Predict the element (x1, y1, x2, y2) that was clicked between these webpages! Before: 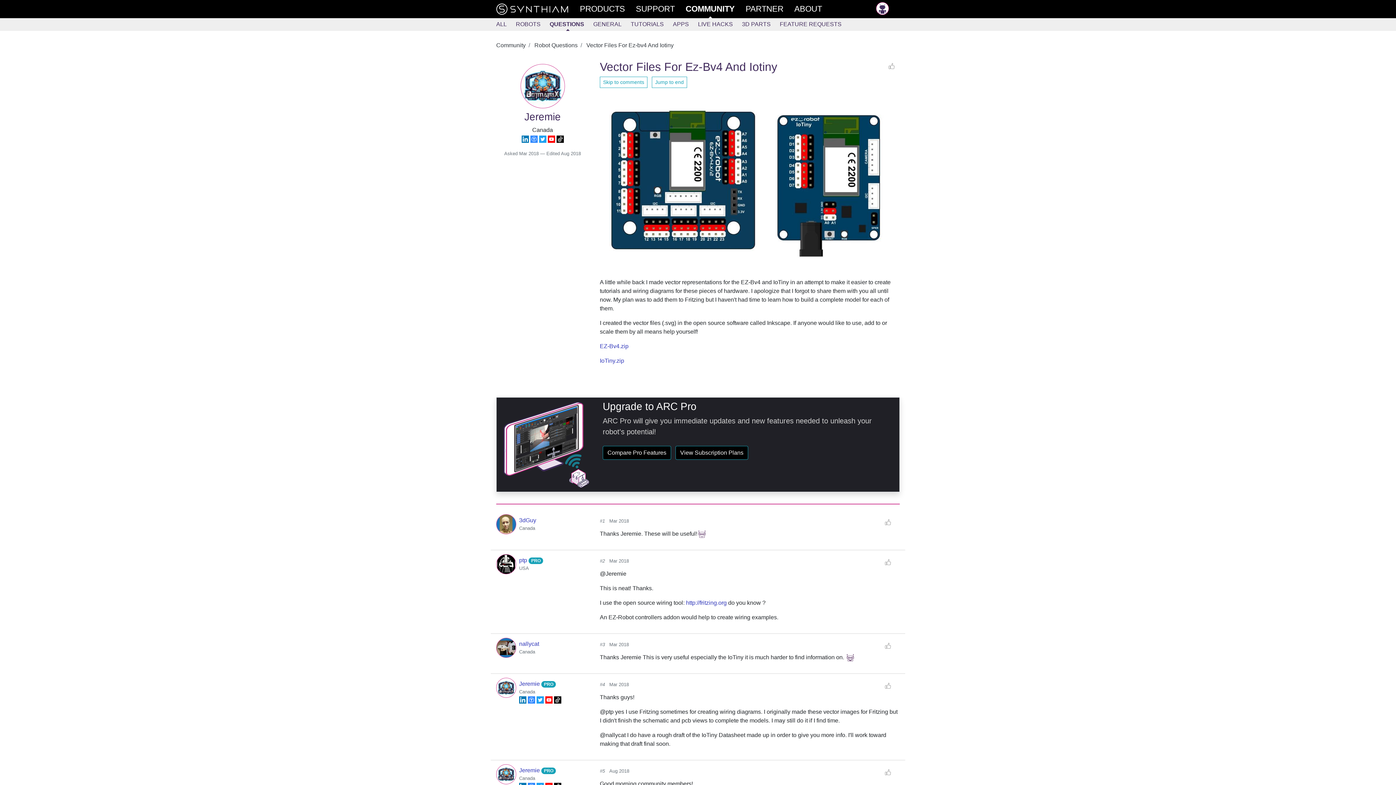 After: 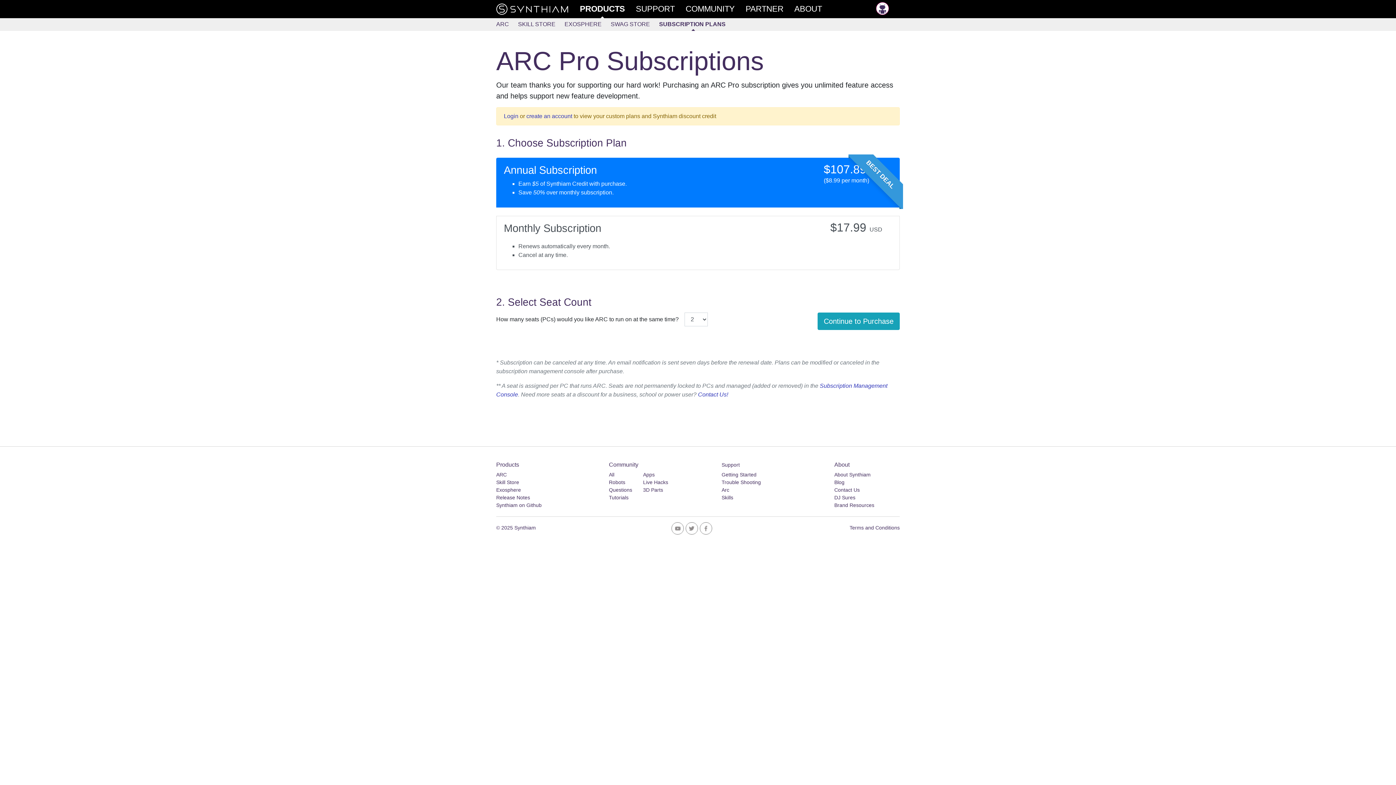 Action: label: View Subscription Plans bbox: (675, 446, 748, 460)